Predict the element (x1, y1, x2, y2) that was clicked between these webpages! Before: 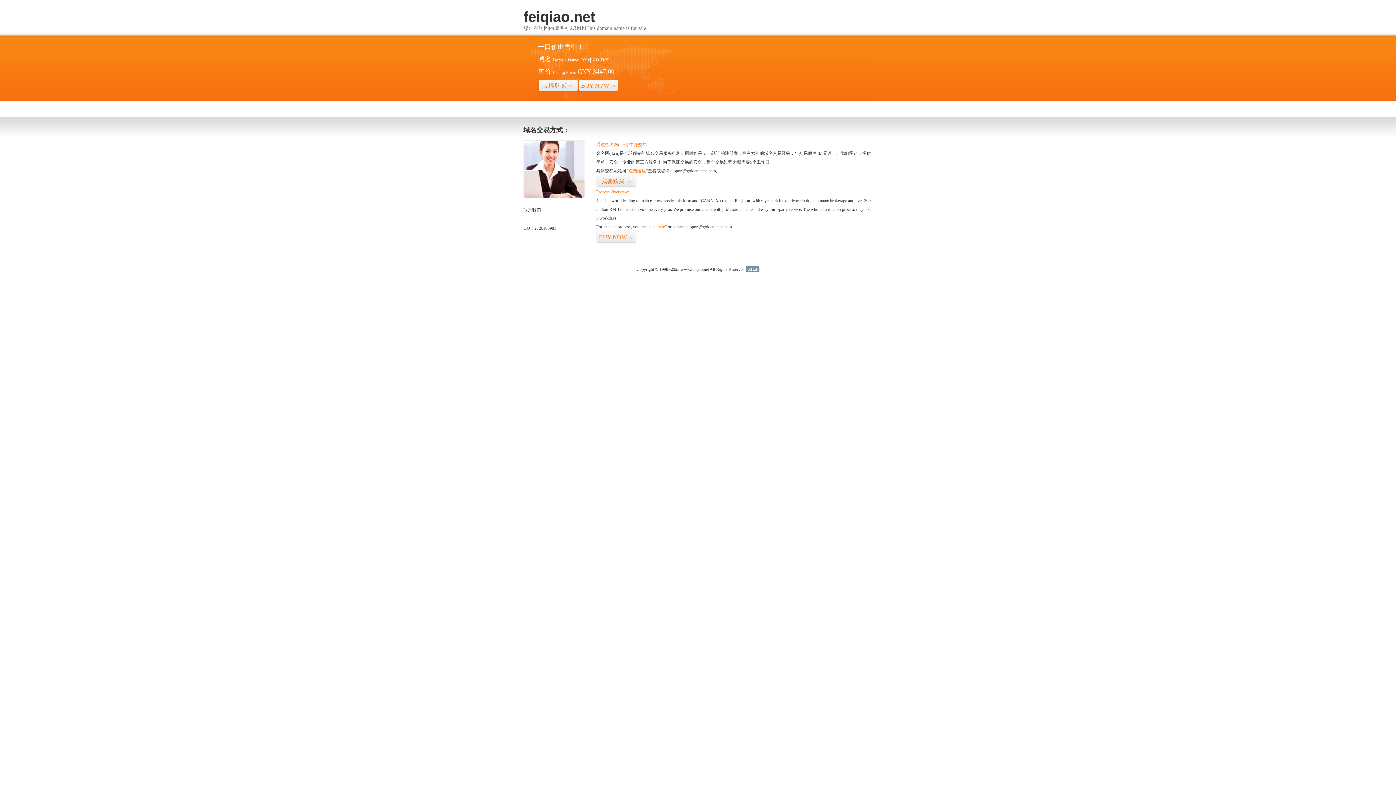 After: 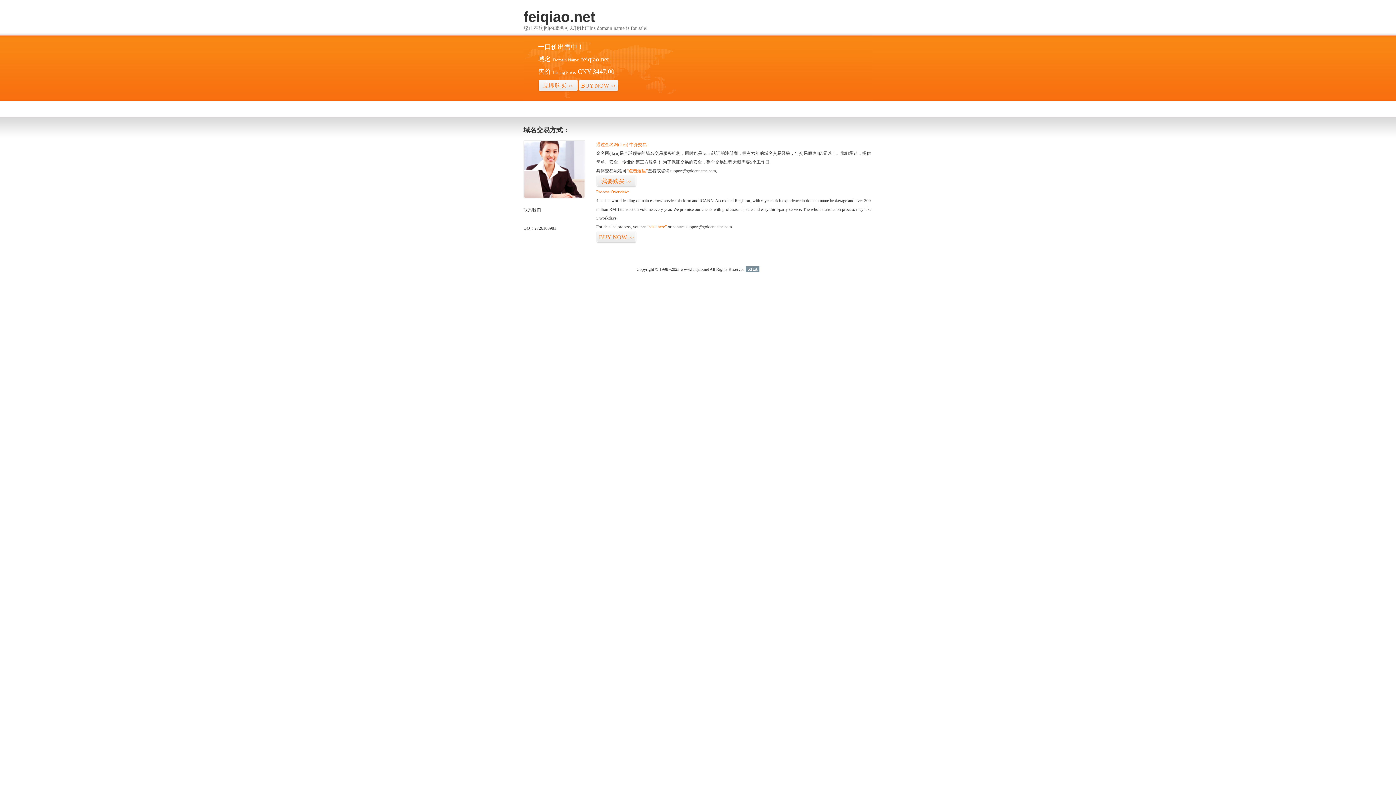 Action: label: 51La bbox: (745, 266, 759, 272)